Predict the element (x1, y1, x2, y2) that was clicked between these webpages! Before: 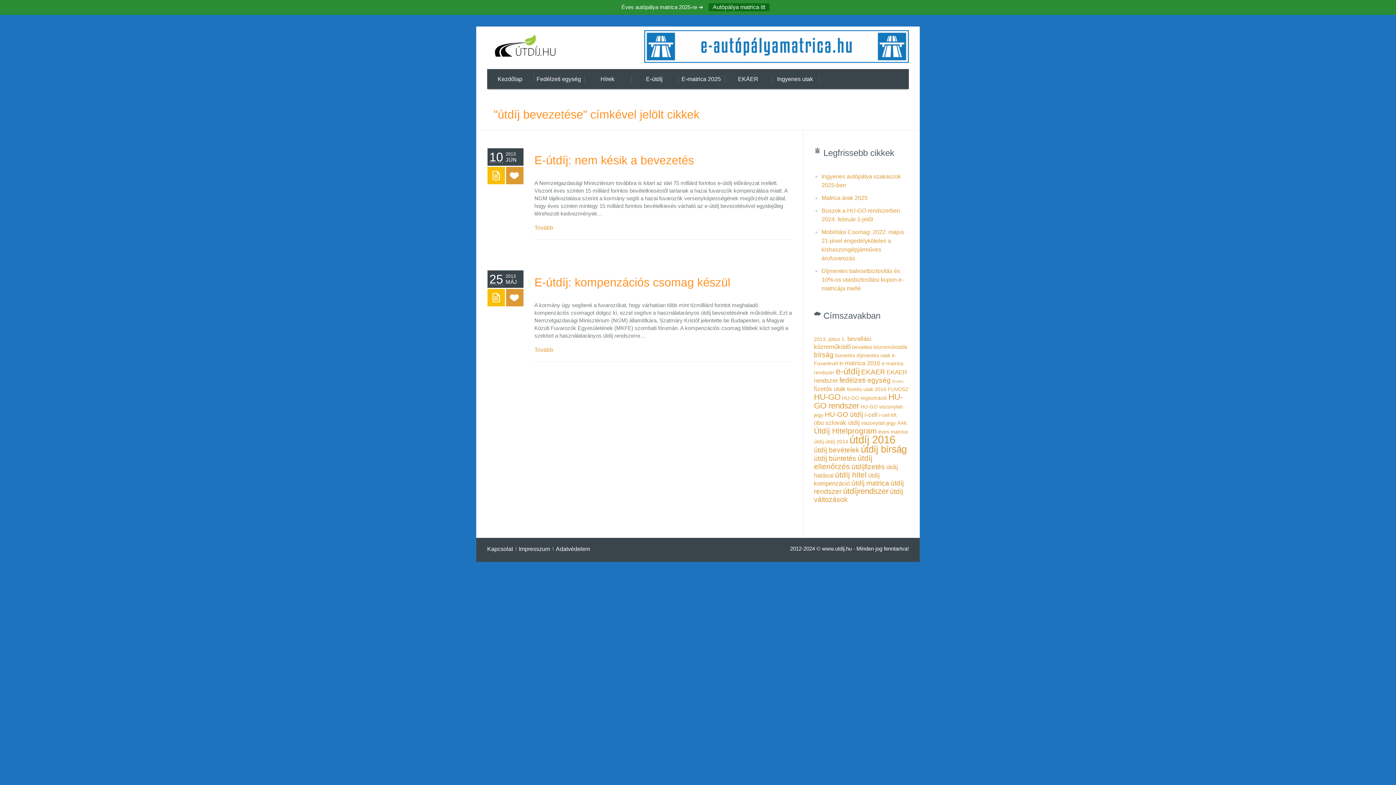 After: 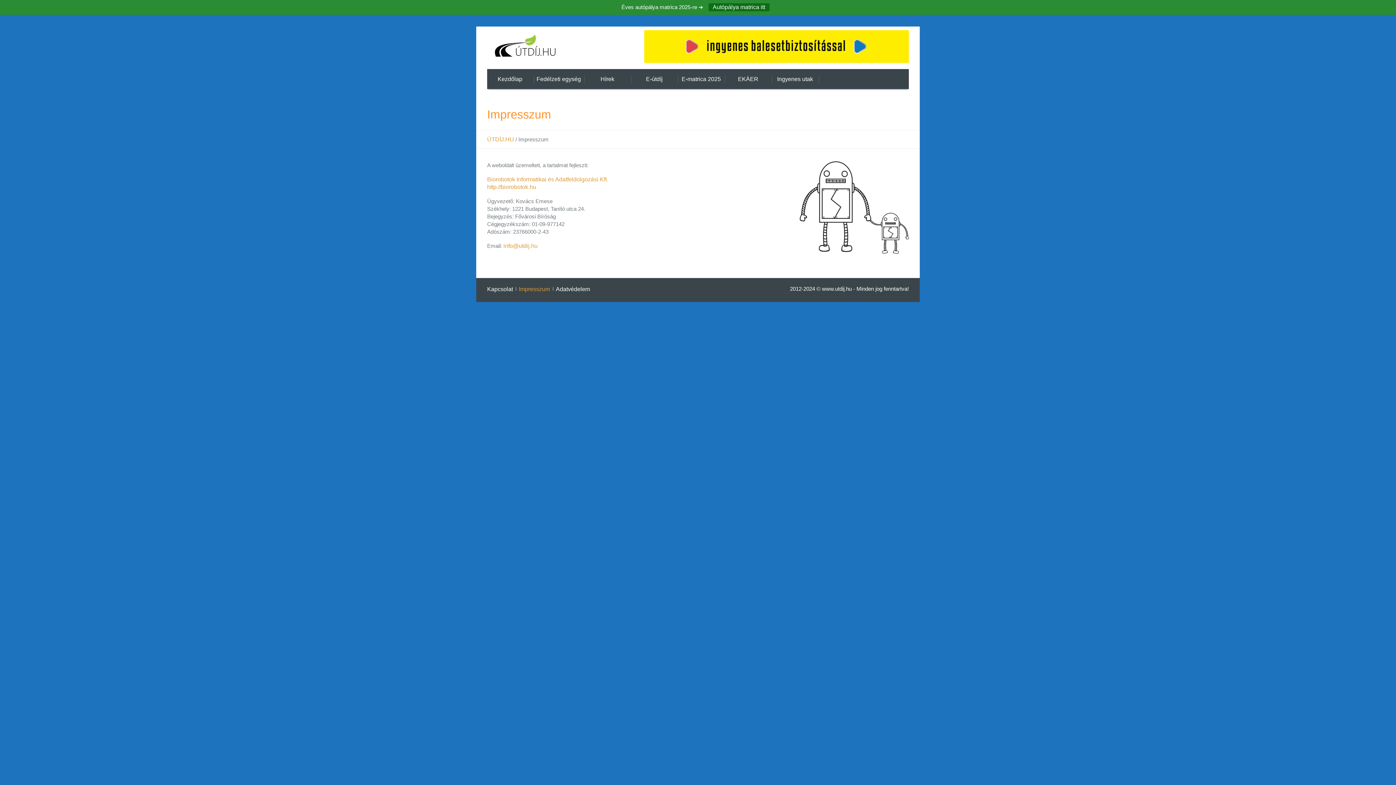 Action: label: Impresszum bbox: (518, 546, 550, 552)